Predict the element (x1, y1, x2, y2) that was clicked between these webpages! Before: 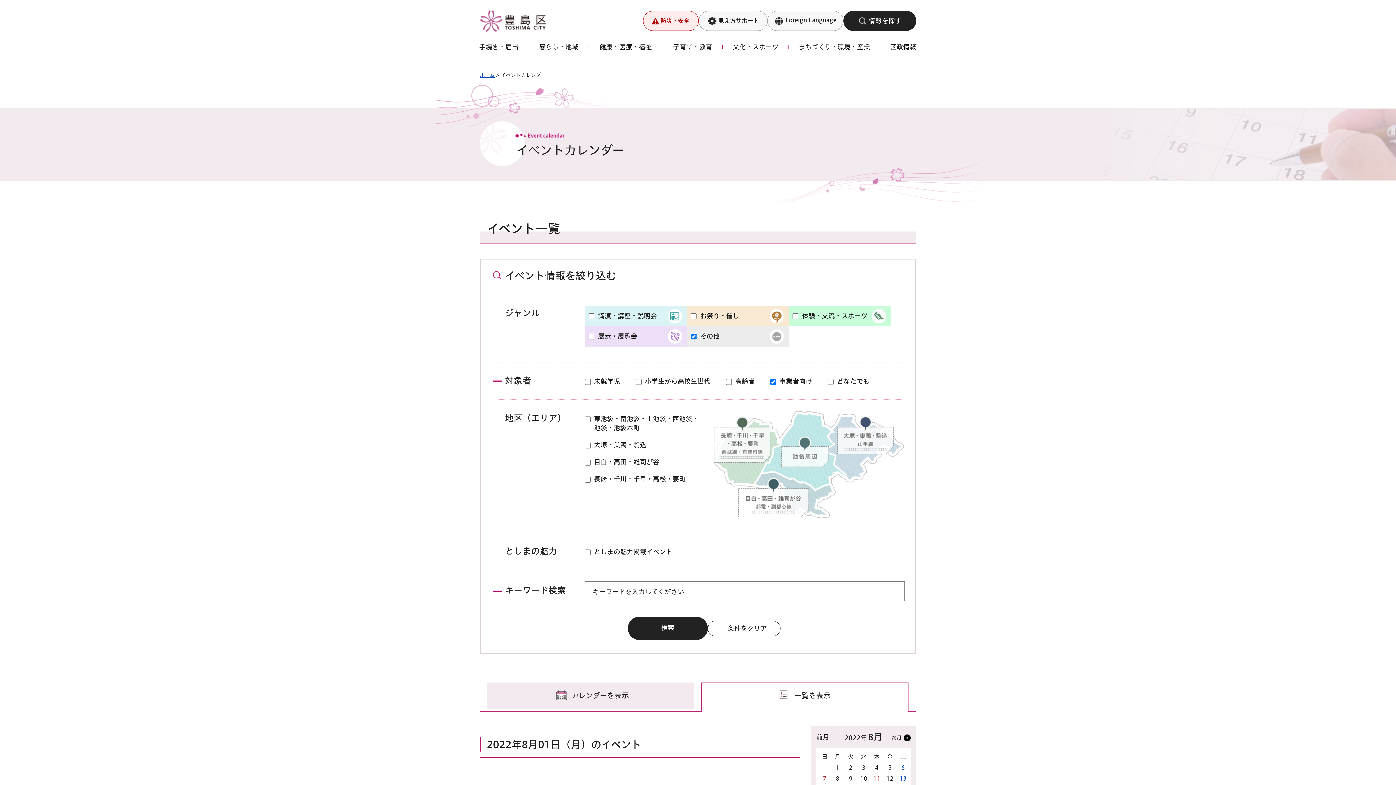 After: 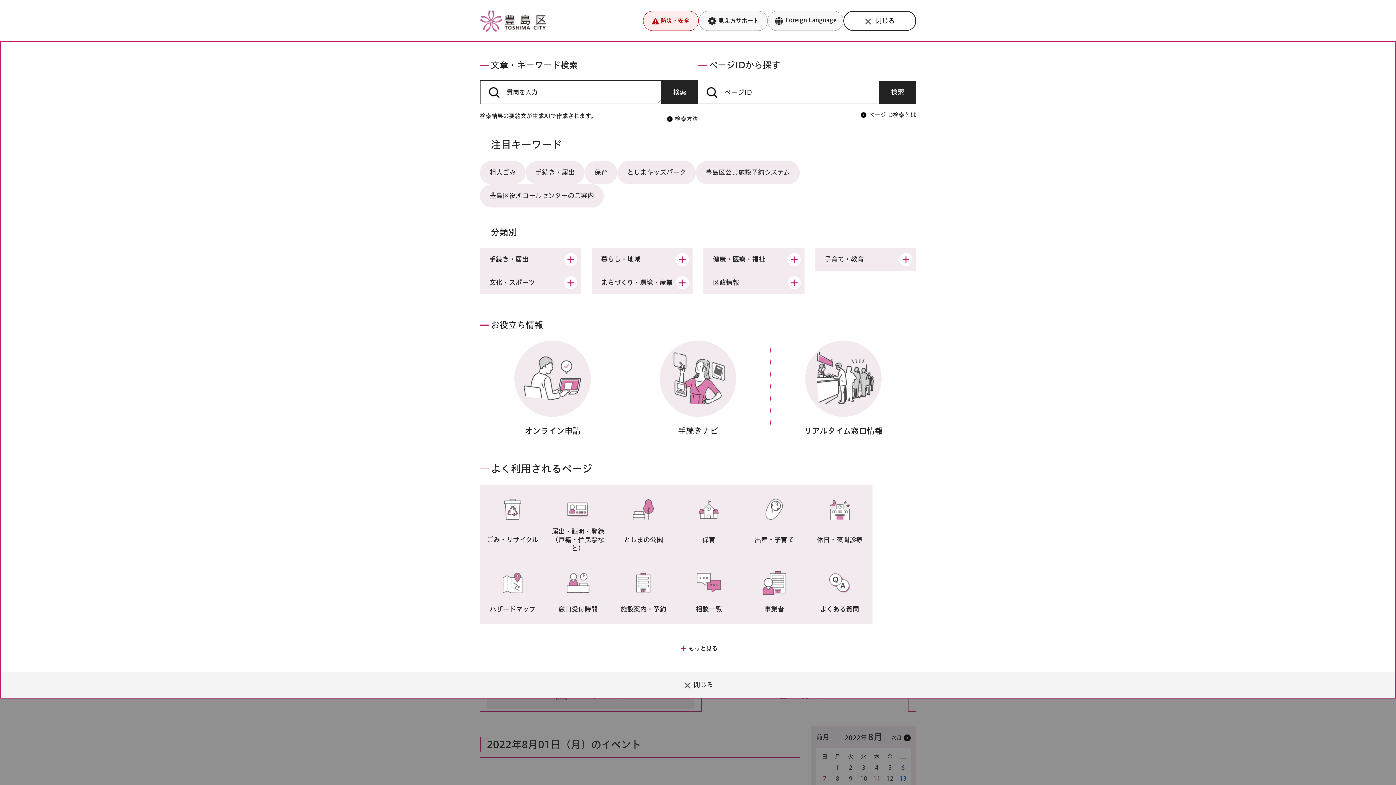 Action: bbox: (843, 10, 916, 30) label: 情報を探す